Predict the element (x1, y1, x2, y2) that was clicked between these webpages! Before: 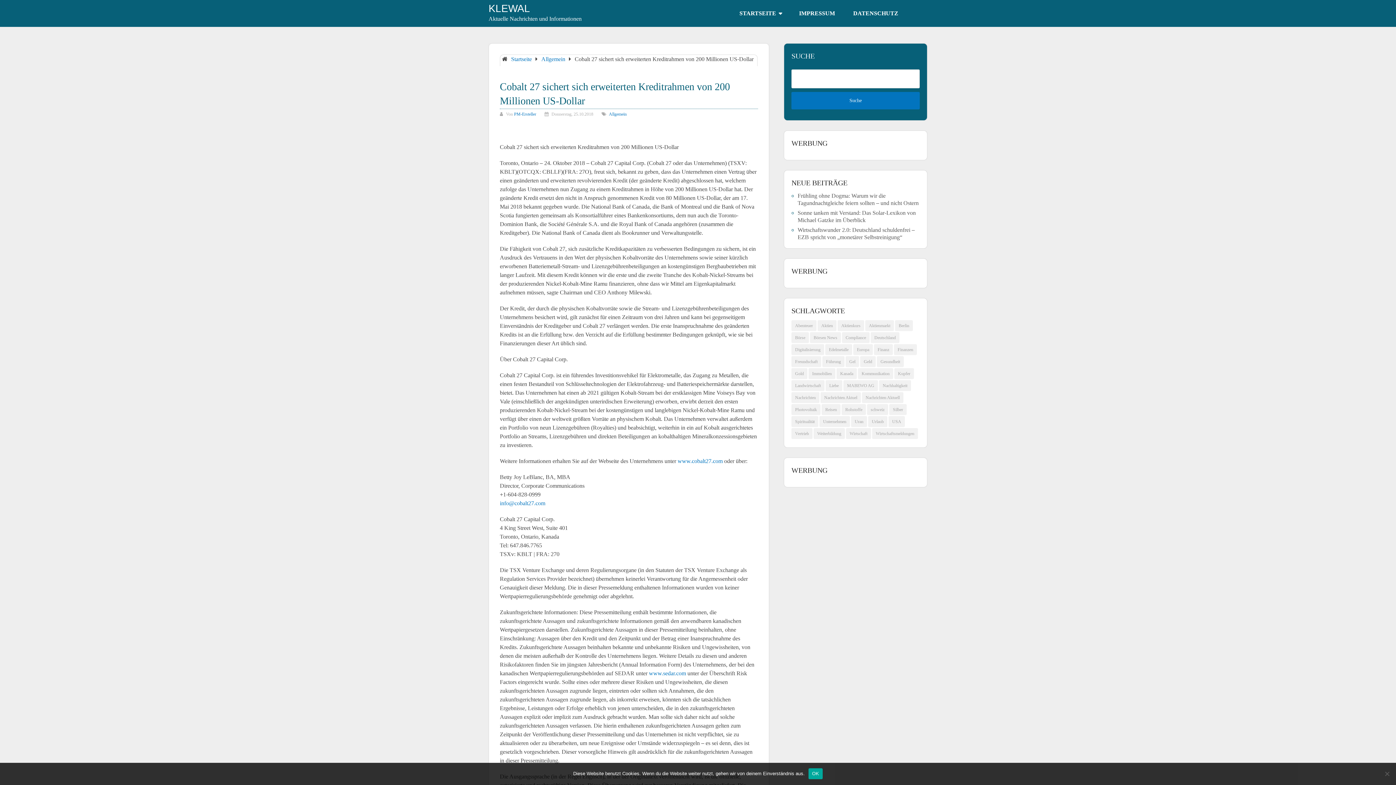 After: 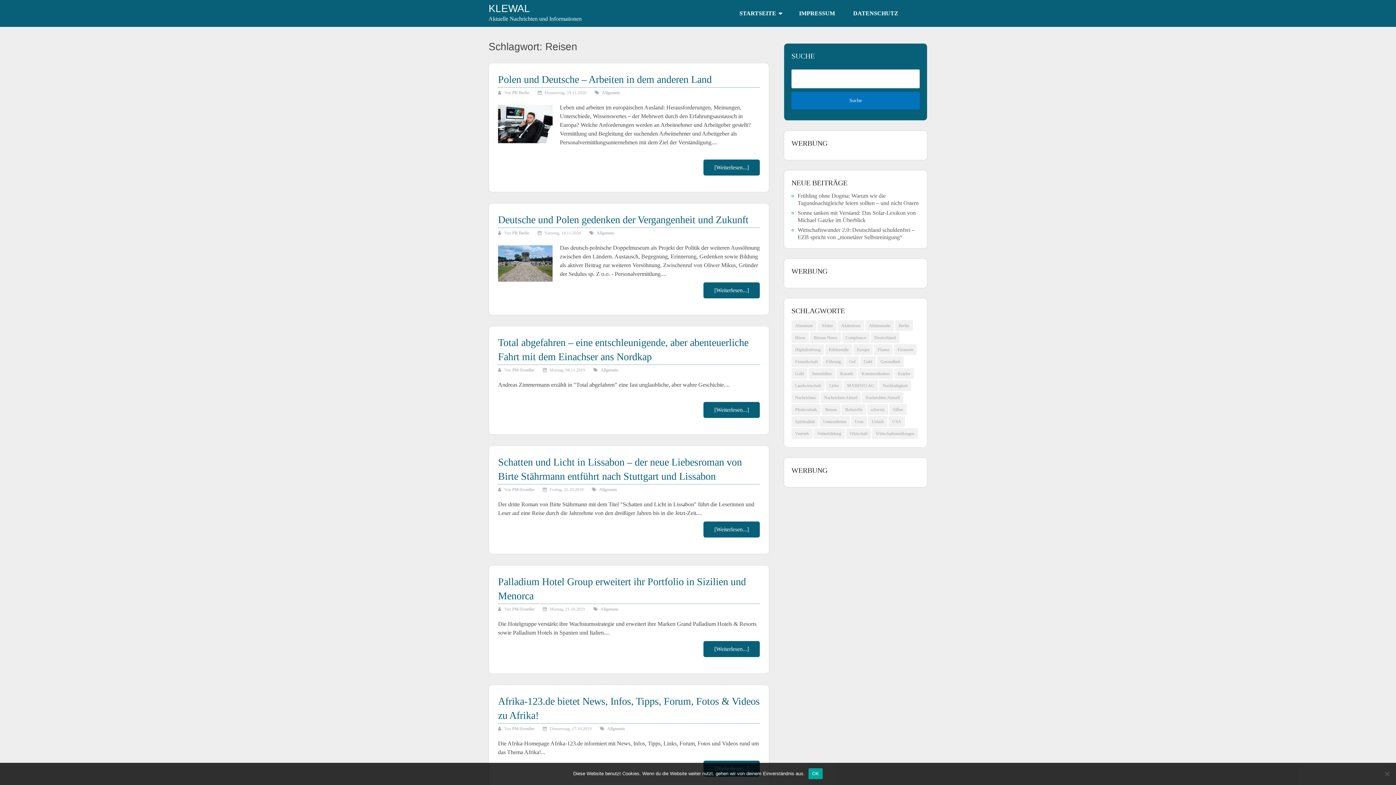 Action: label: Reisen (81 Einträge) bbox: (821, 404, 840, 415)